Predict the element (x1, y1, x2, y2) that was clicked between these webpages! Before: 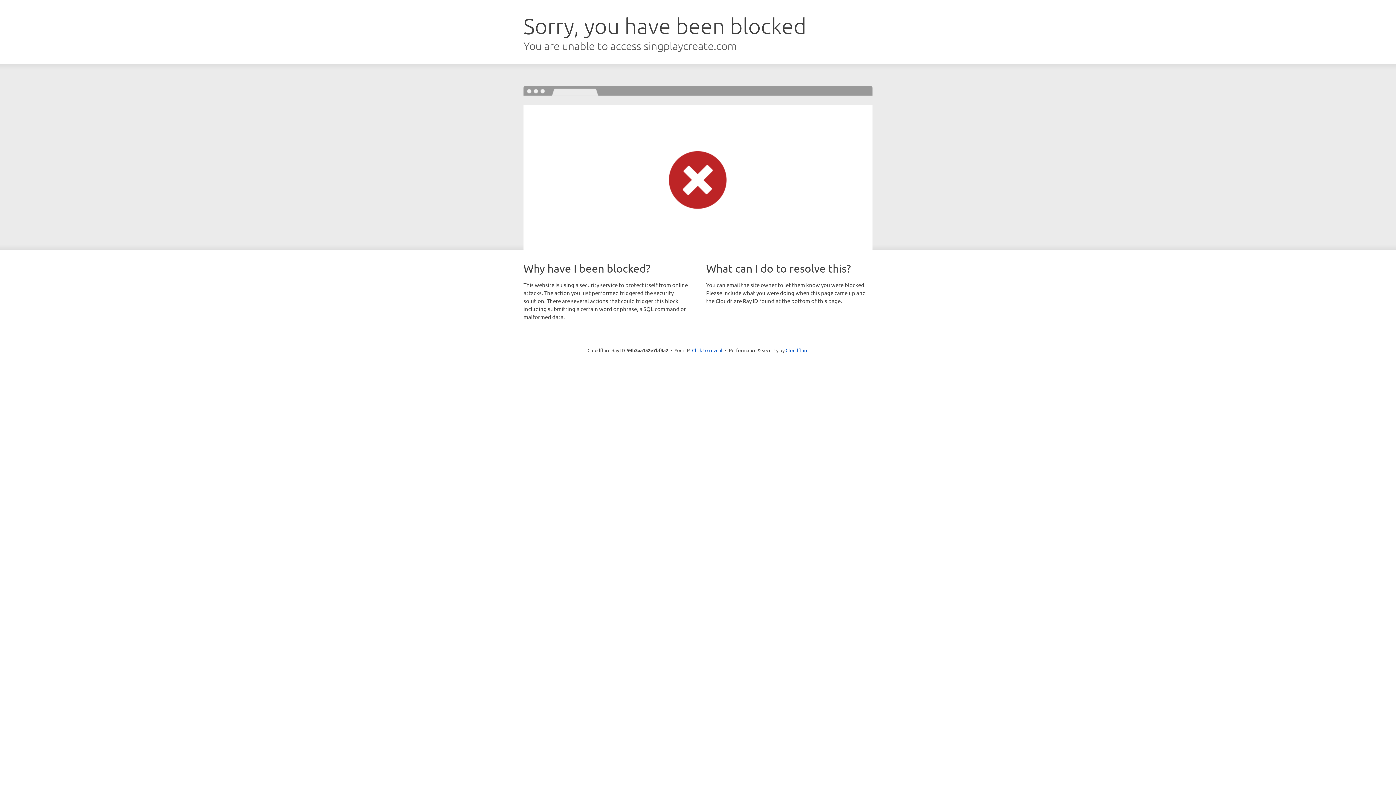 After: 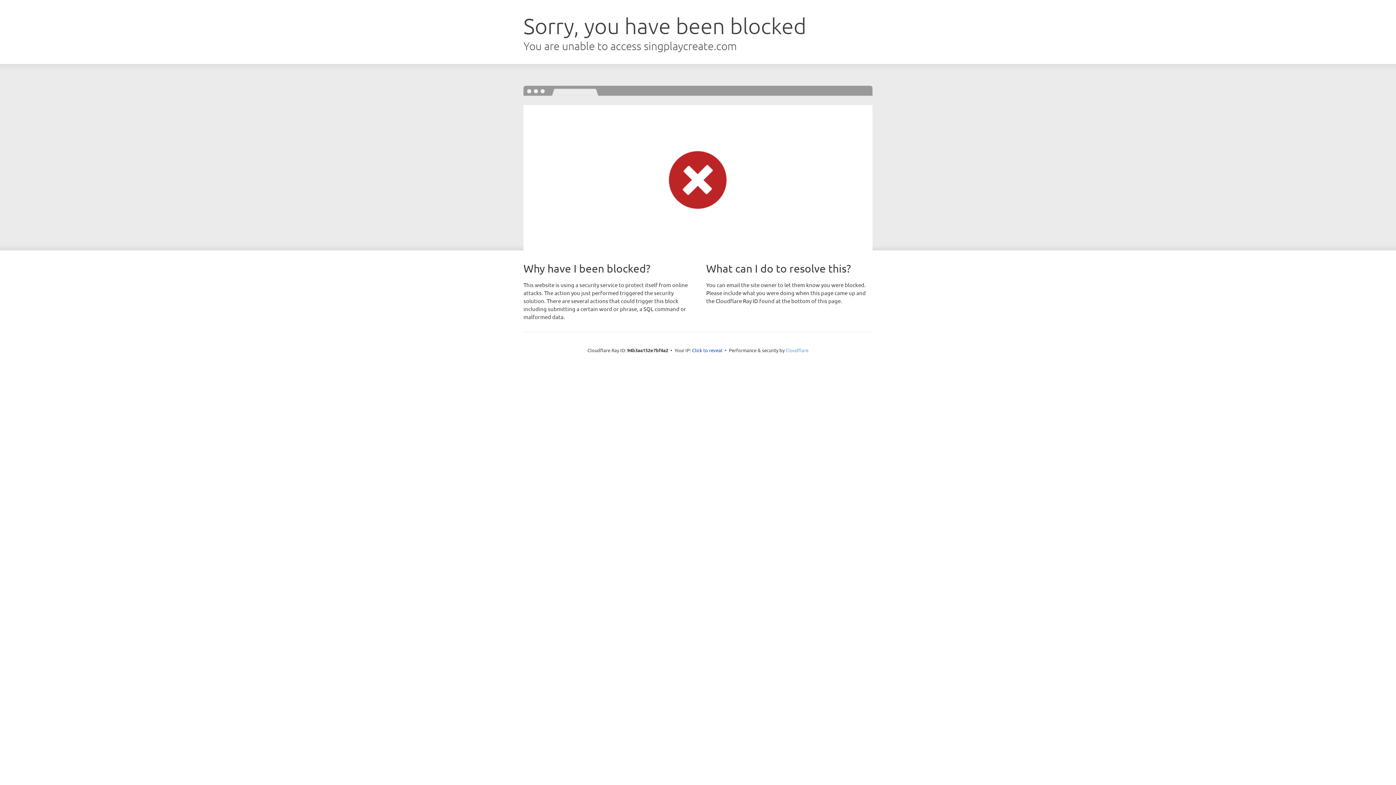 Action: bbox: (785, 347, 808, 353) label: Cloudflare